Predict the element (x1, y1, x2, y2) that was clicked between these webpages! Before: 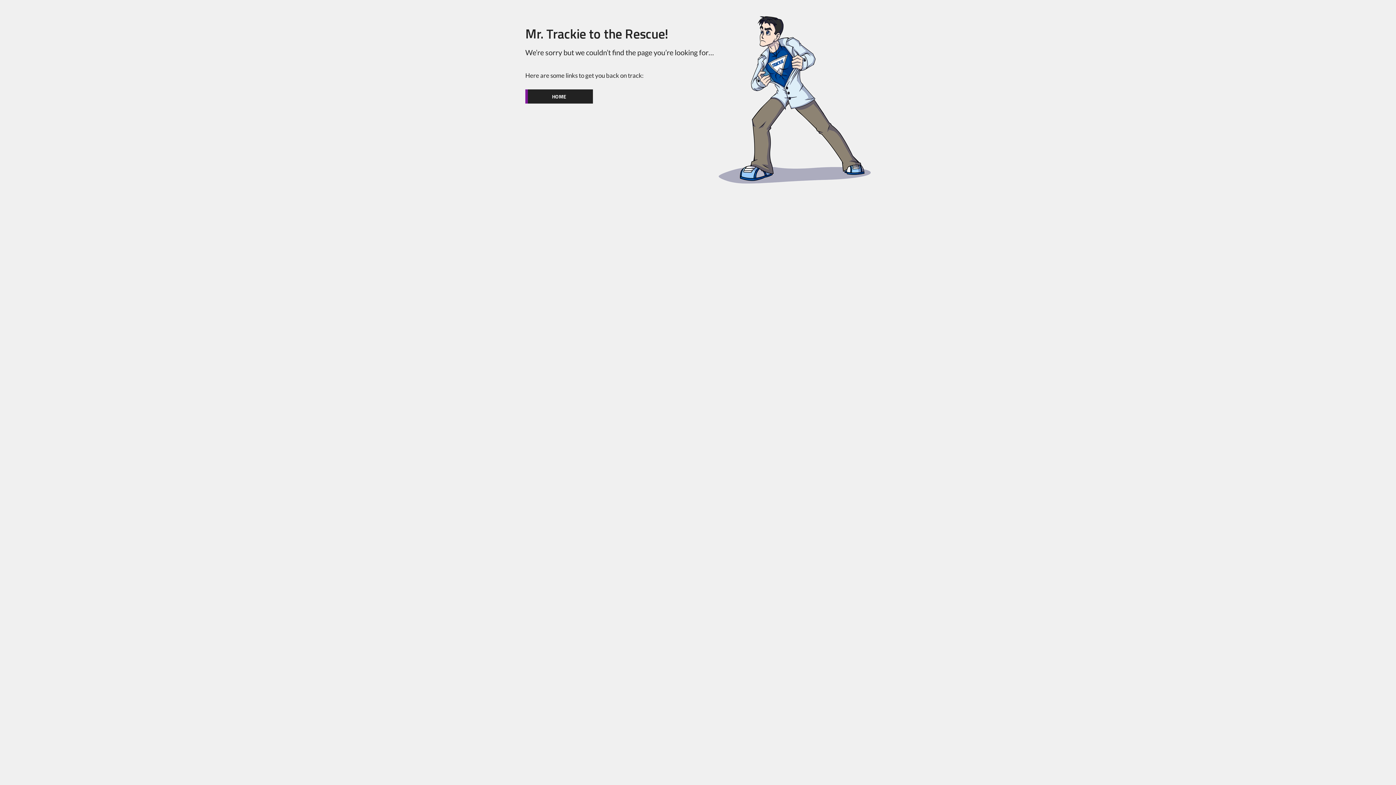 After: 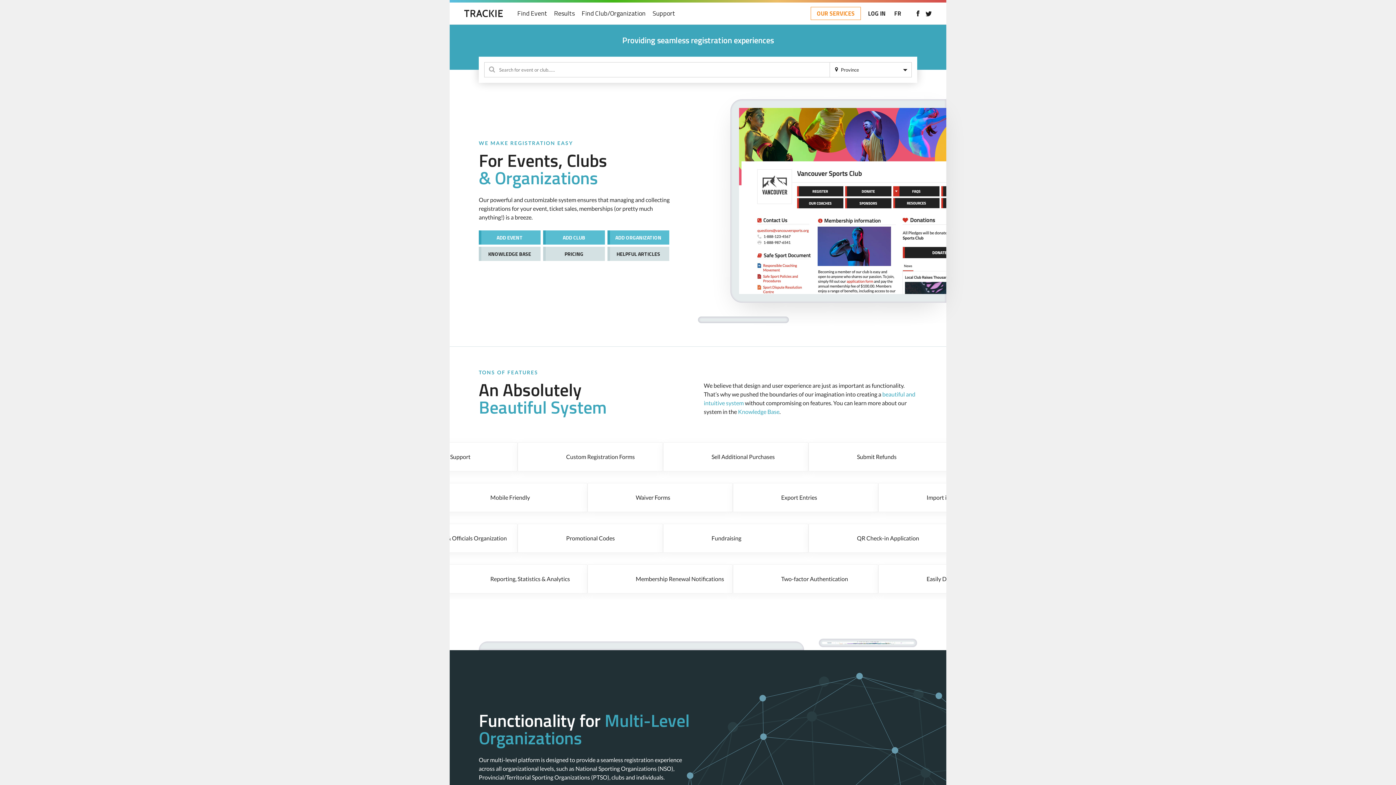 Action: bbox: (525, 89, 593, 103) label: HOME